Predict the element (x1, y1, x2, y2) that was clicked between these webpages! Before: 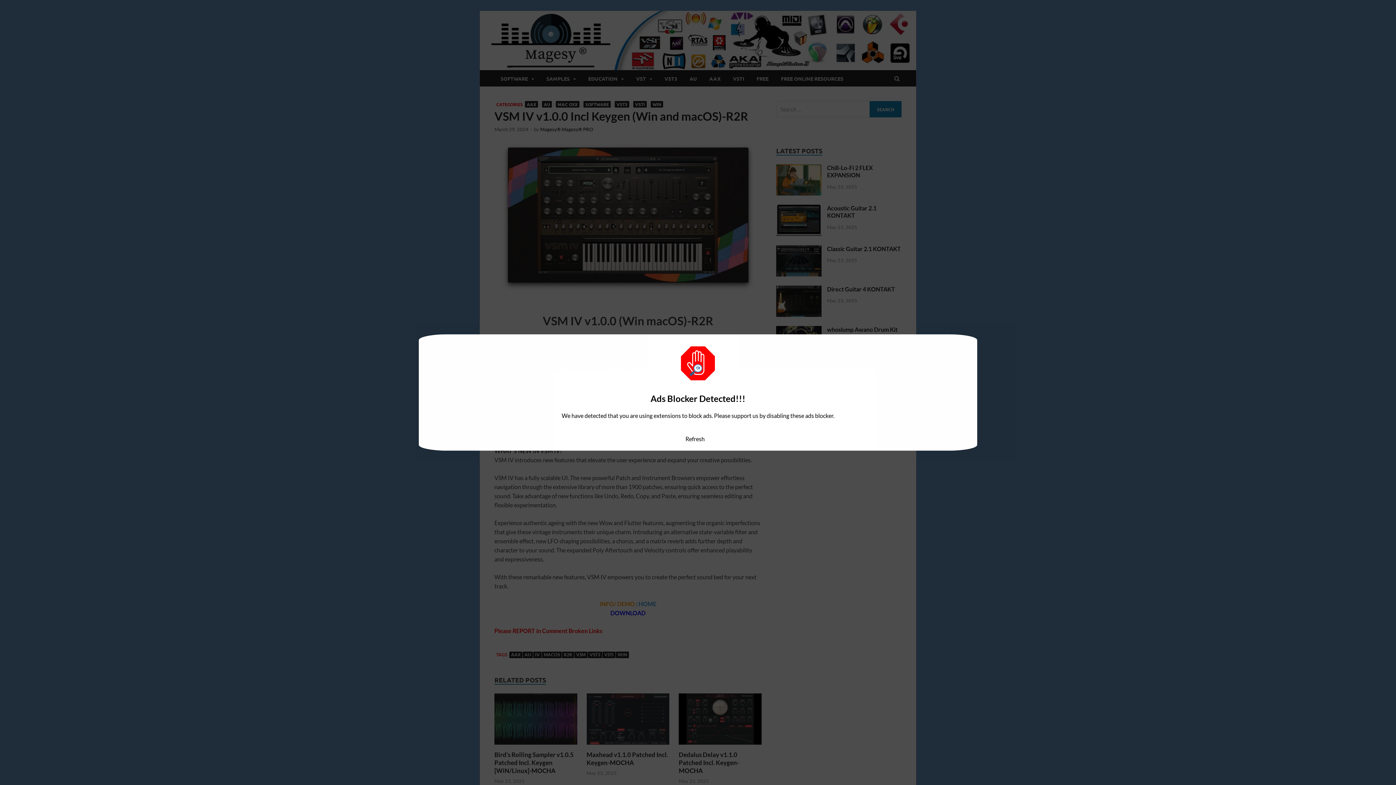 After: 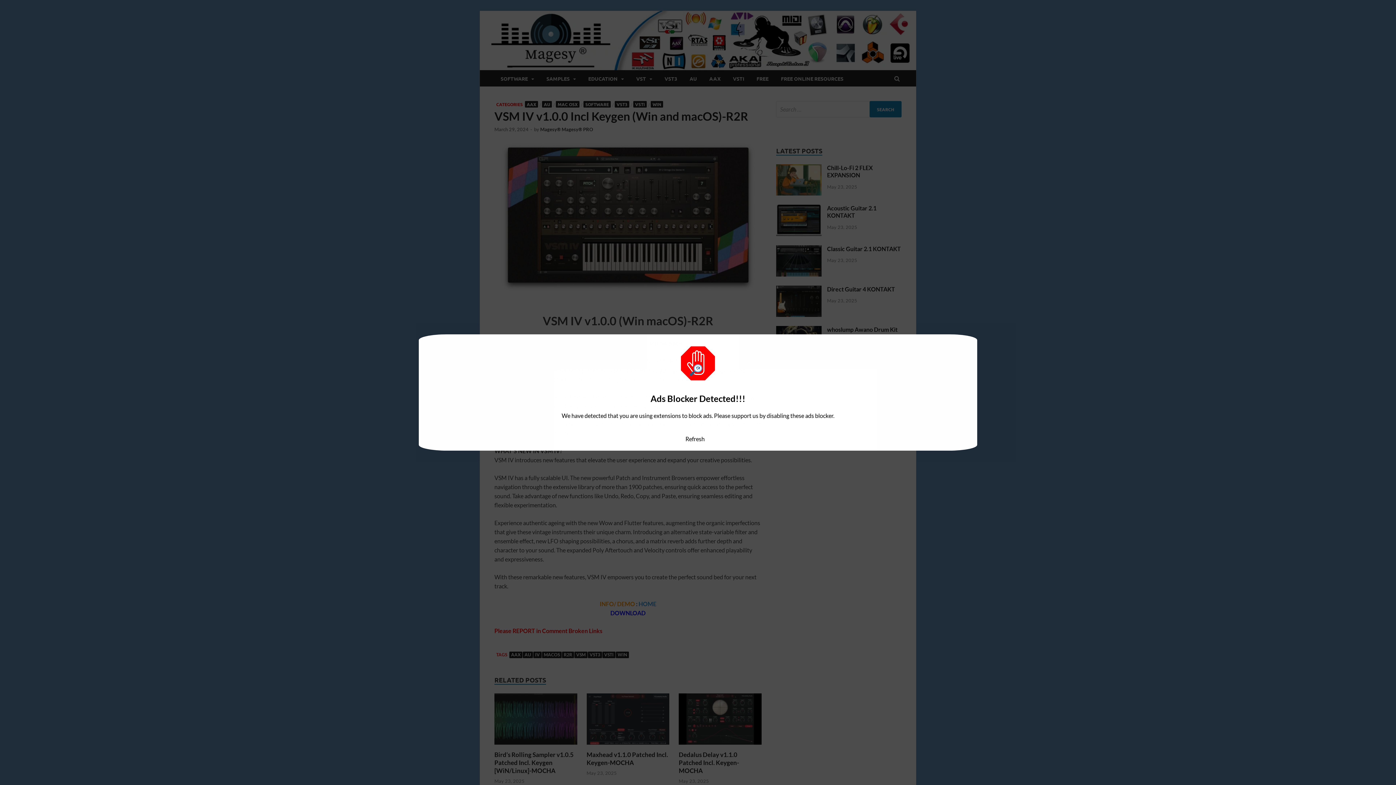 Action: bbox: (685, 435, 704, 442) label: Refresh